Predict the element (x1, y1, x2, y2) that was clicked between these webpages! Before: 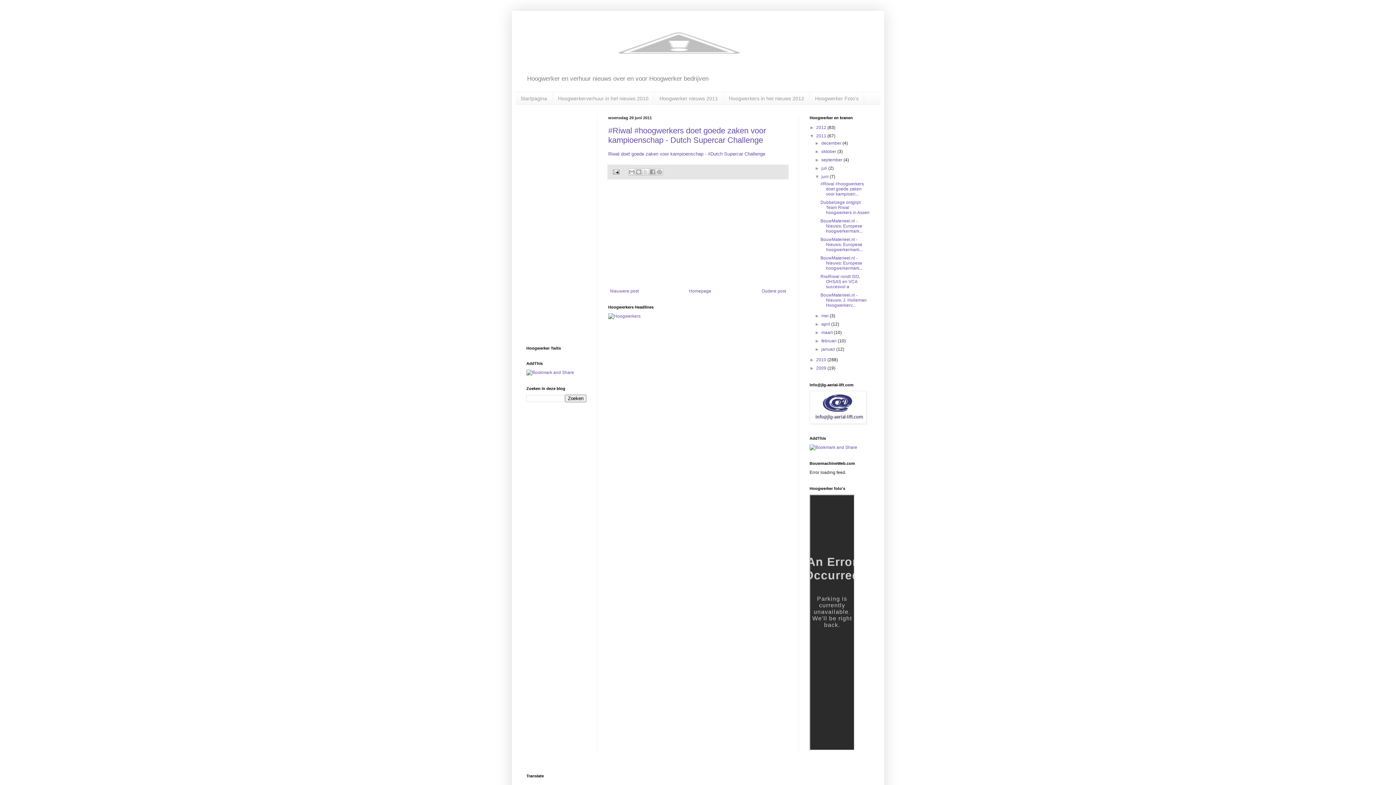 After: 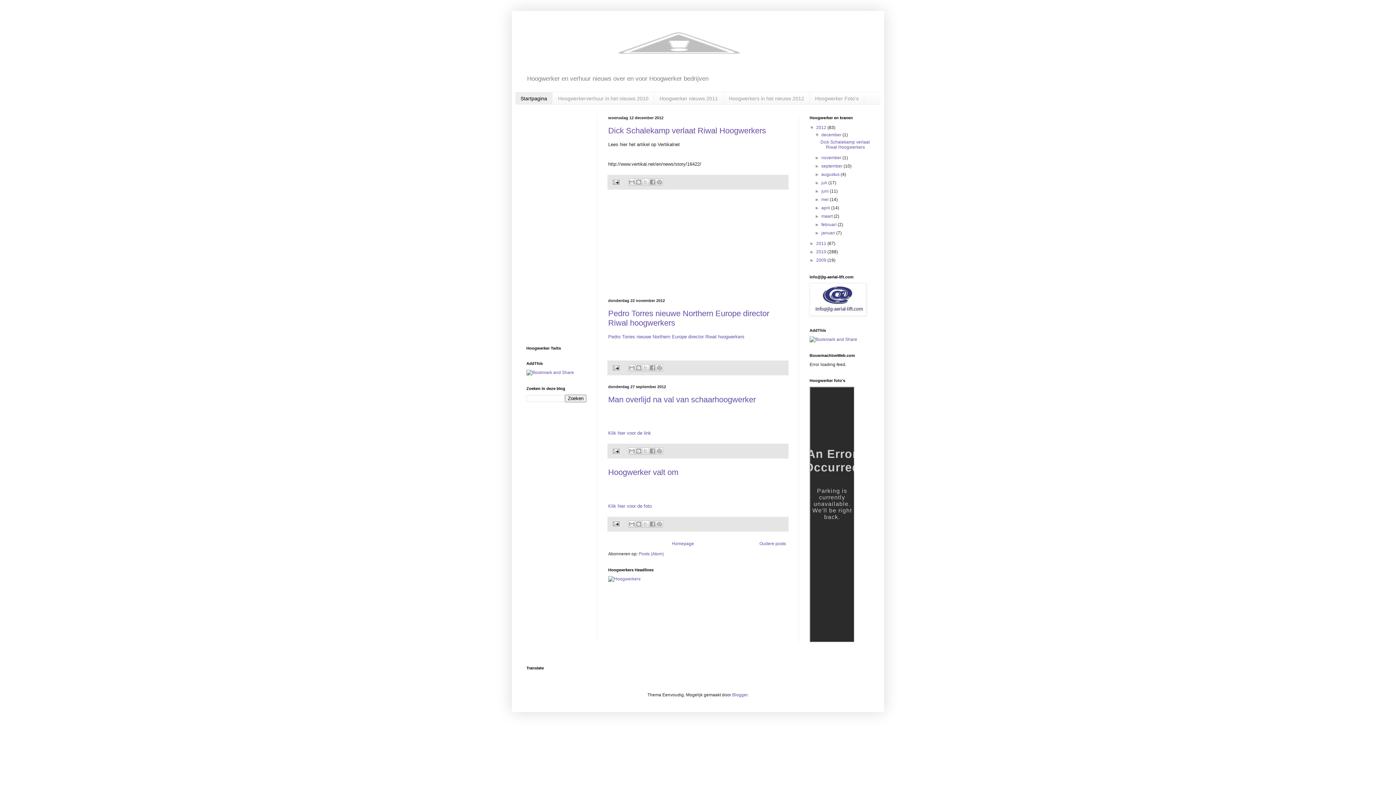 Action: bbox: (687, 287, 713, 295) label: Homepage